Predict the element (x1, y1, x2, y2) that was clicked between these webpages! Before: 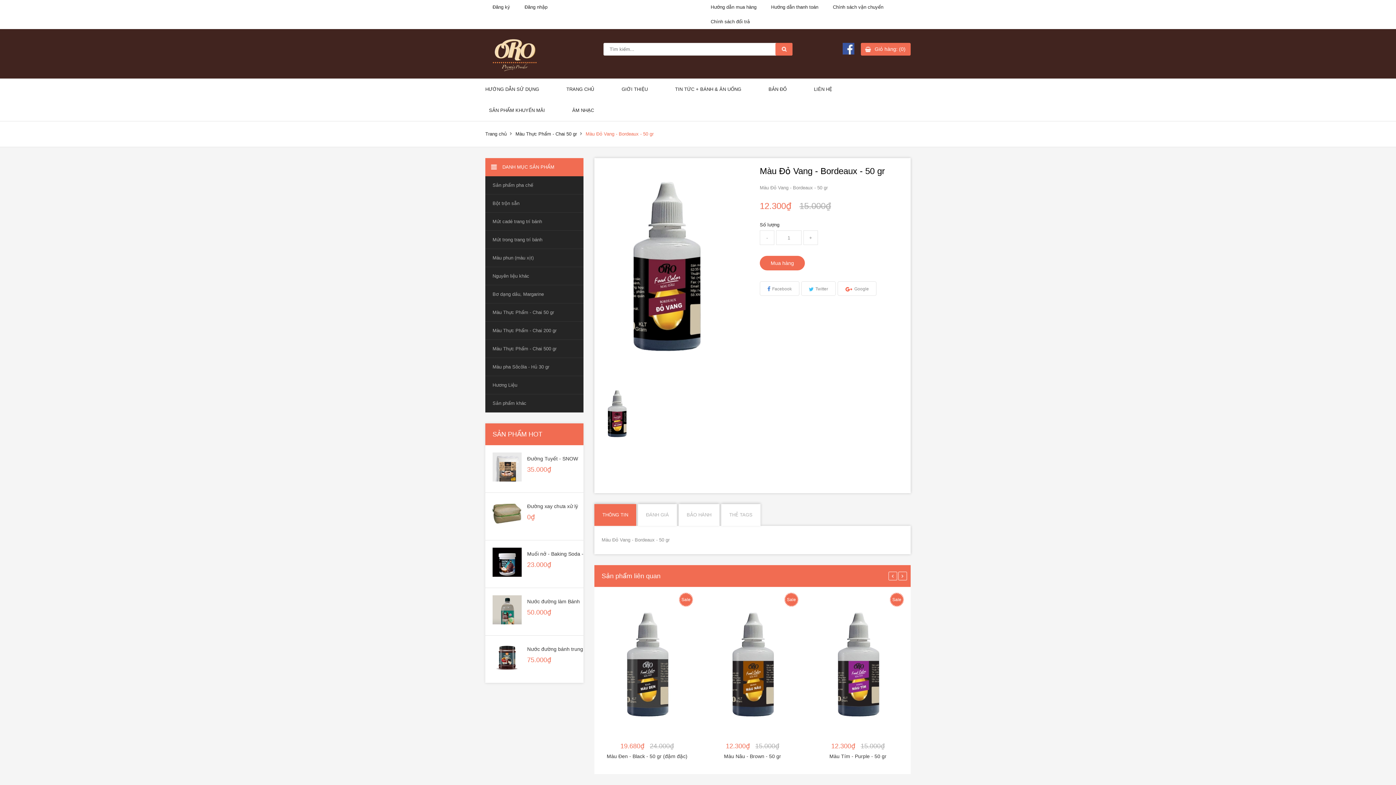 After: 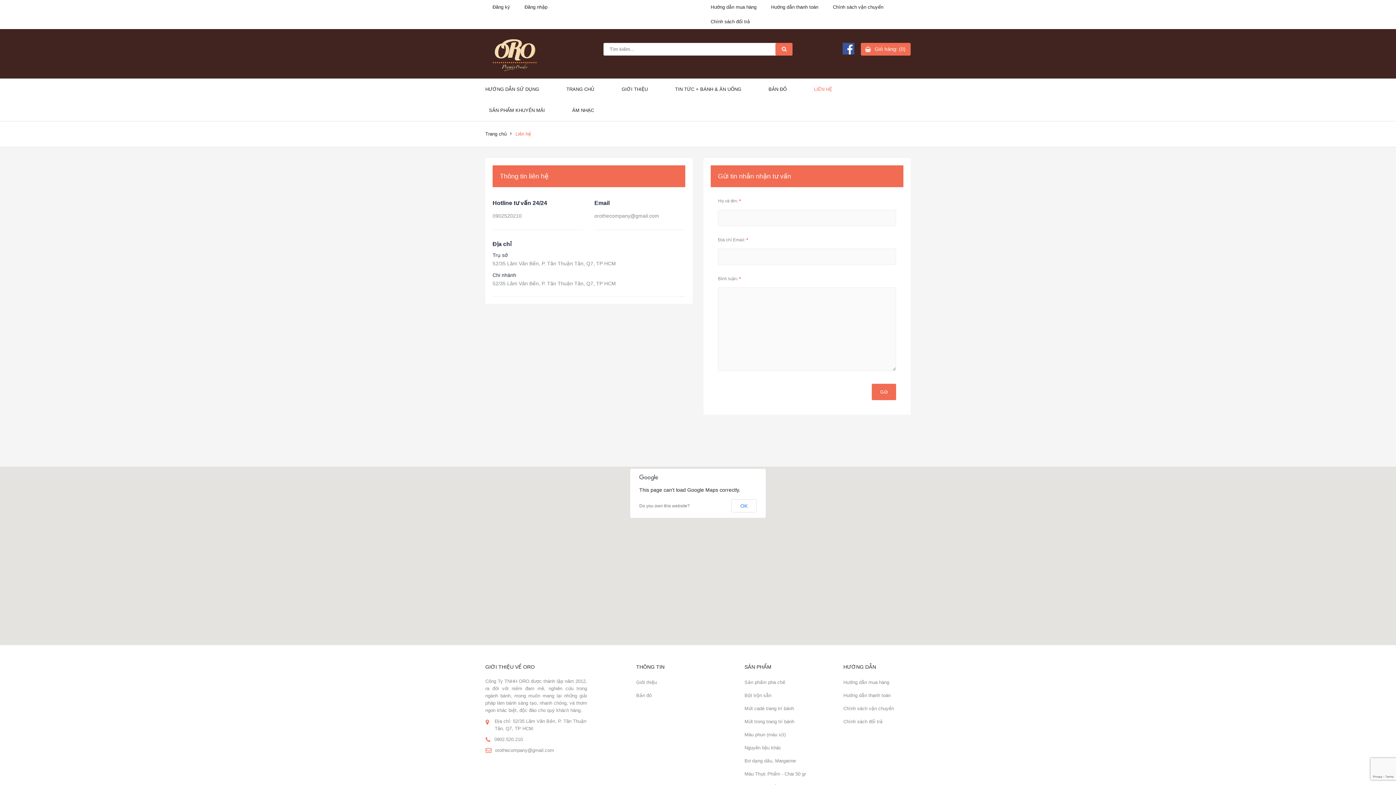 Action: label: LIÊN HỆ bbox: (810, 78, 856, 100)